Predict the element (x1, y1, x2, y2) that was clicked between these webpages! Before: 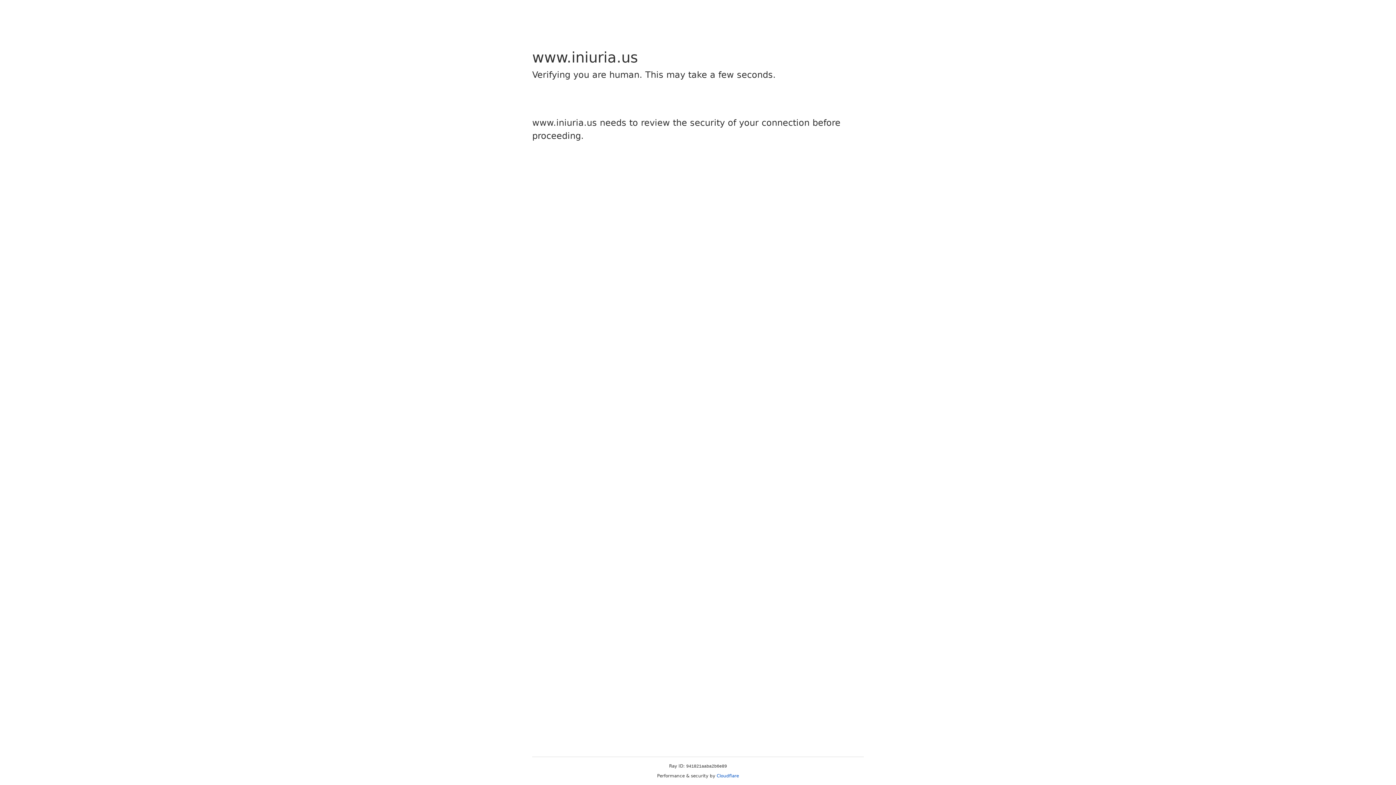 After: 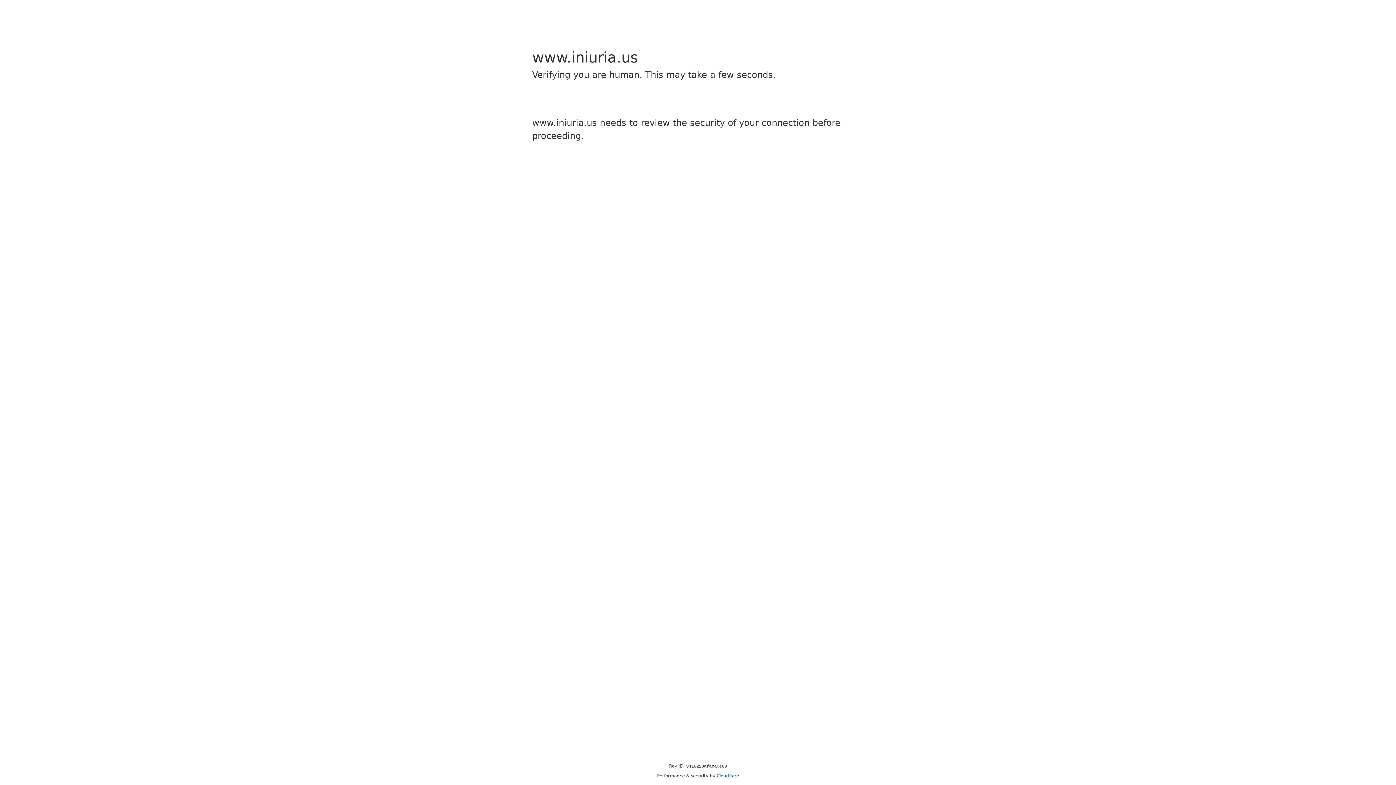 Action: bbox: (716, 773, 739, 778) label: Cloudflare